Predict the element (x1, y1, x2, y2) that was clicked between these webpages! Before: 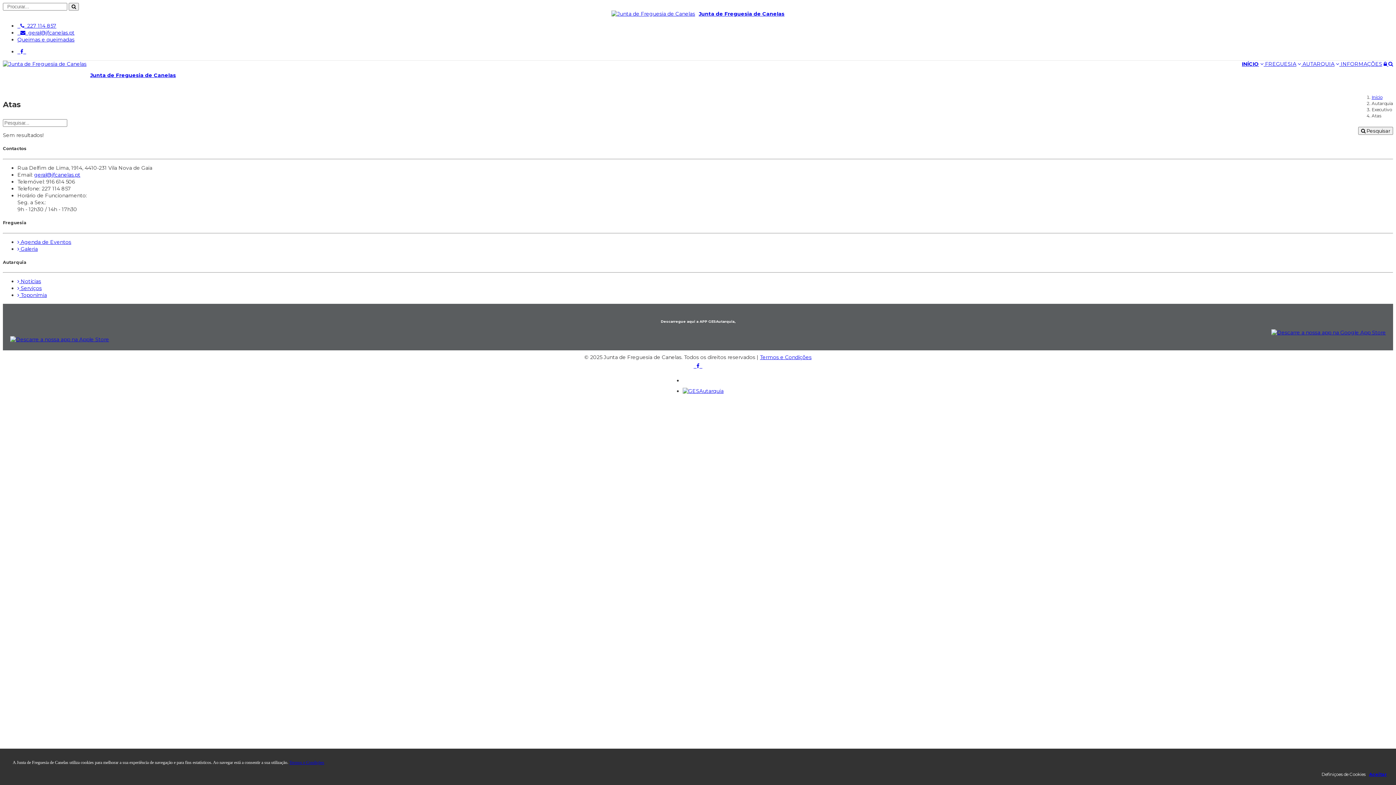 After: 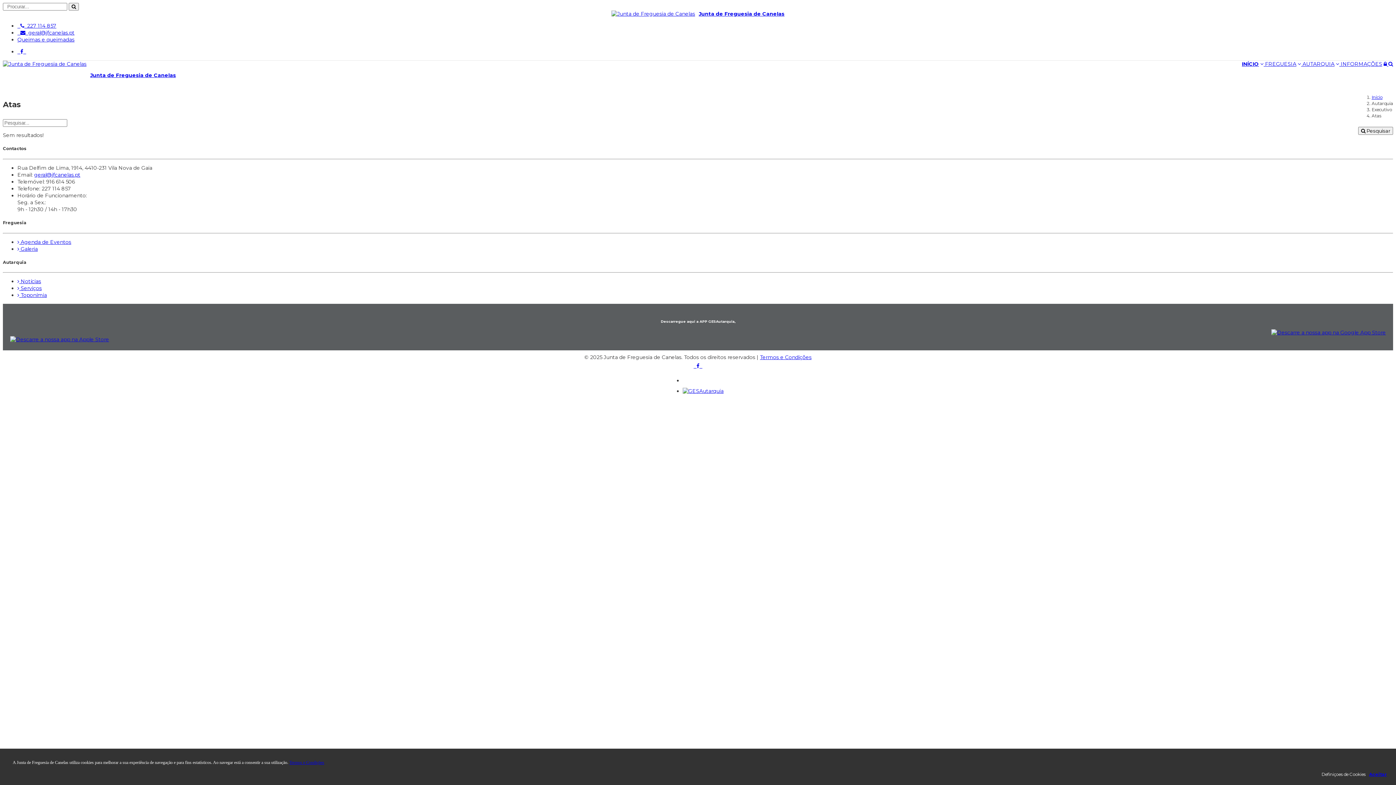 Action: bbox: (17, 48, 26, 54) label:     